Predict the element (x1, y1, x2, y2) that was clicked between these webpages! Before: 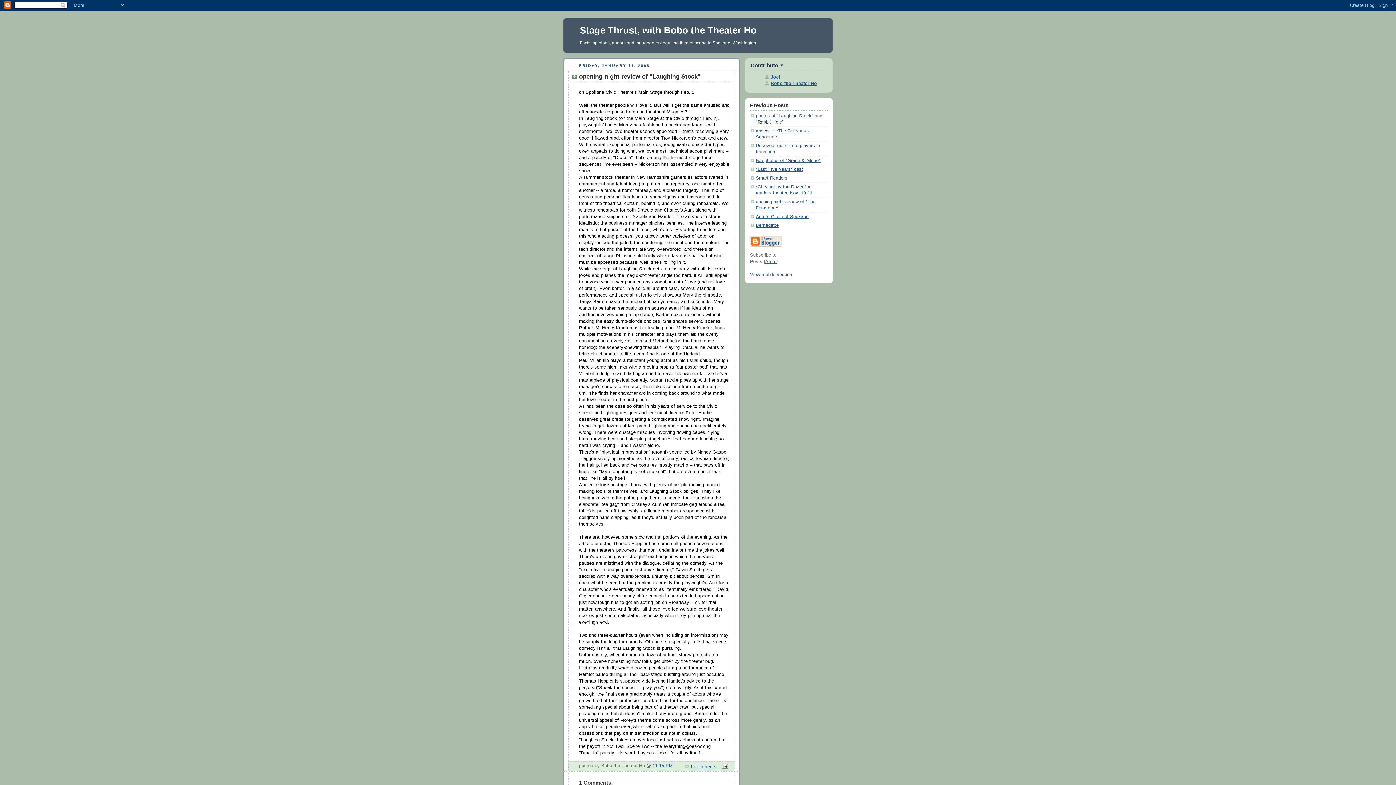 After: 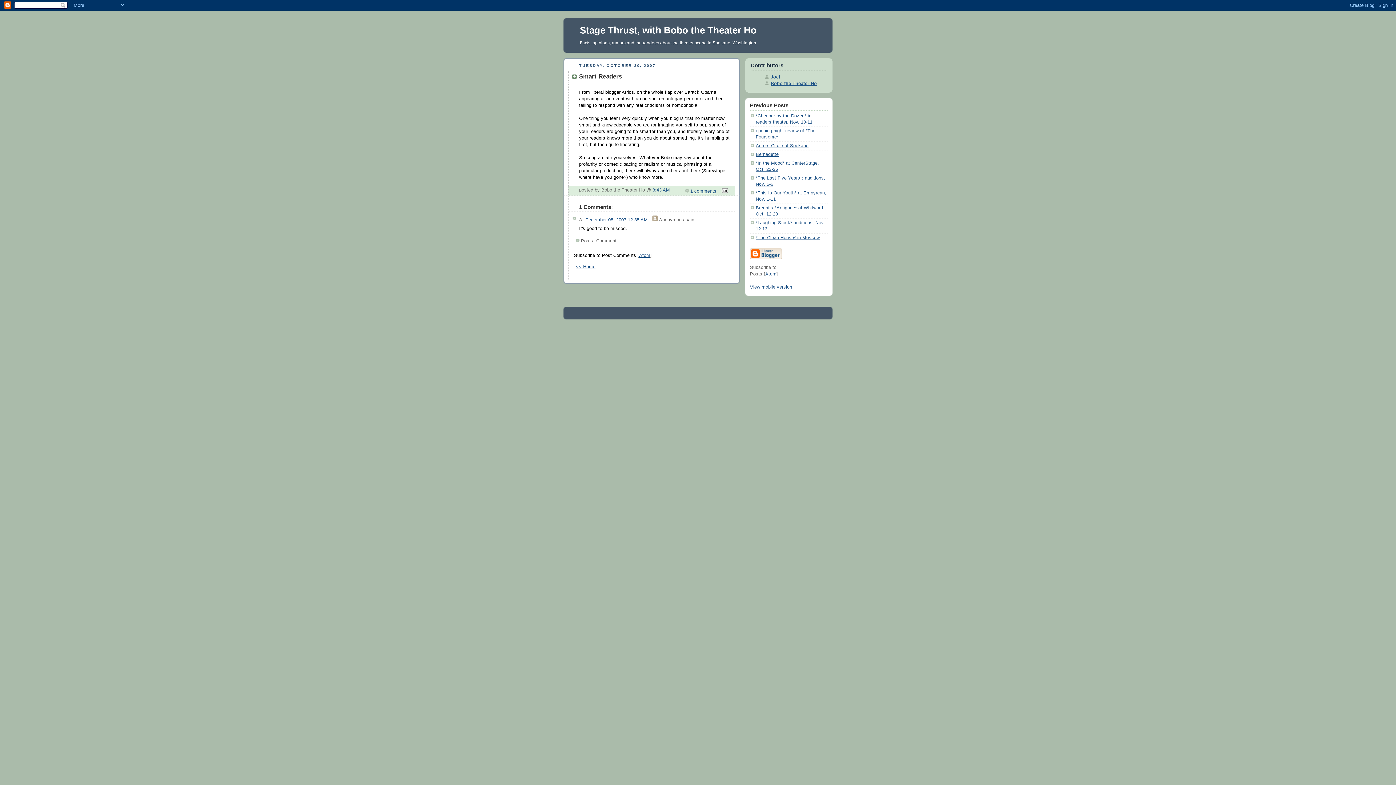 Action: label: Smart Readers bbox: (756, 175, 787, 180)